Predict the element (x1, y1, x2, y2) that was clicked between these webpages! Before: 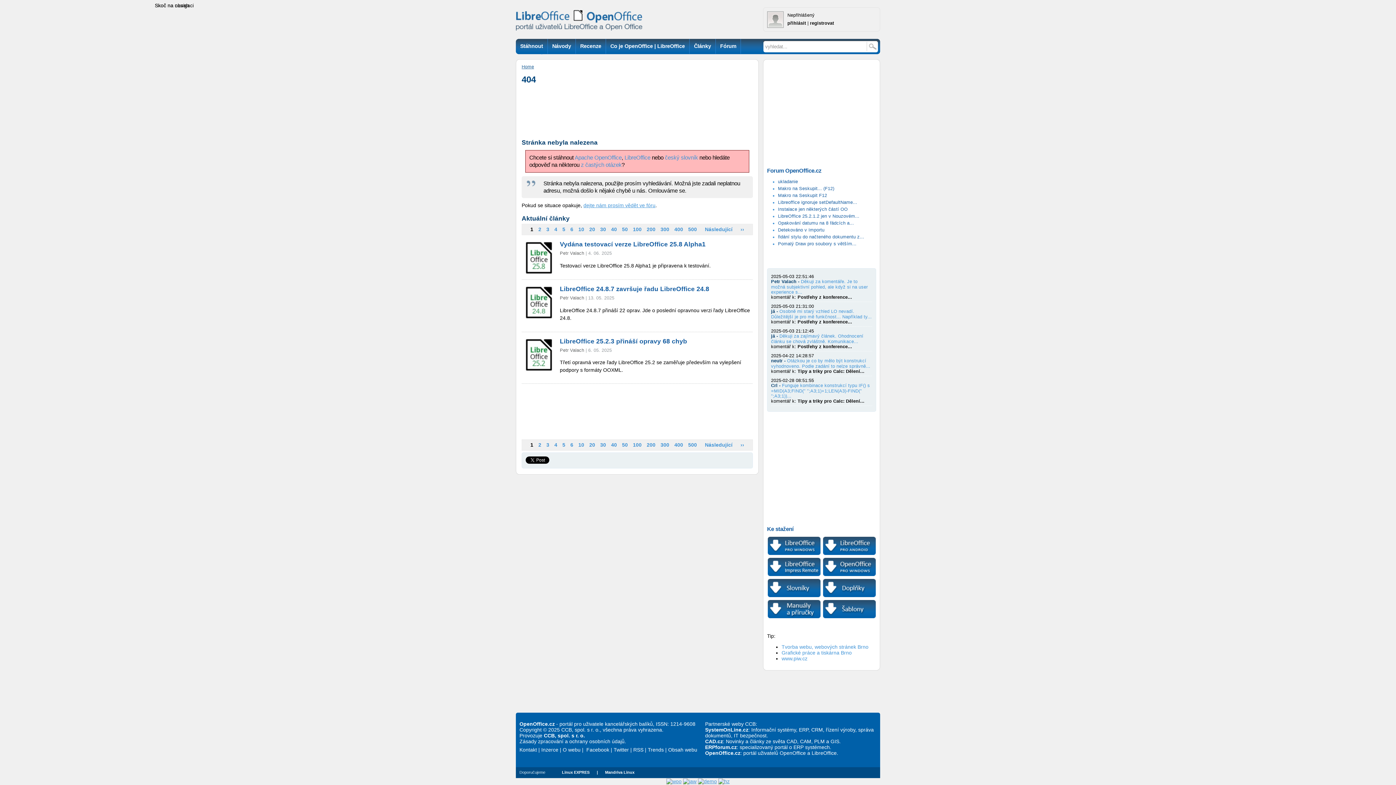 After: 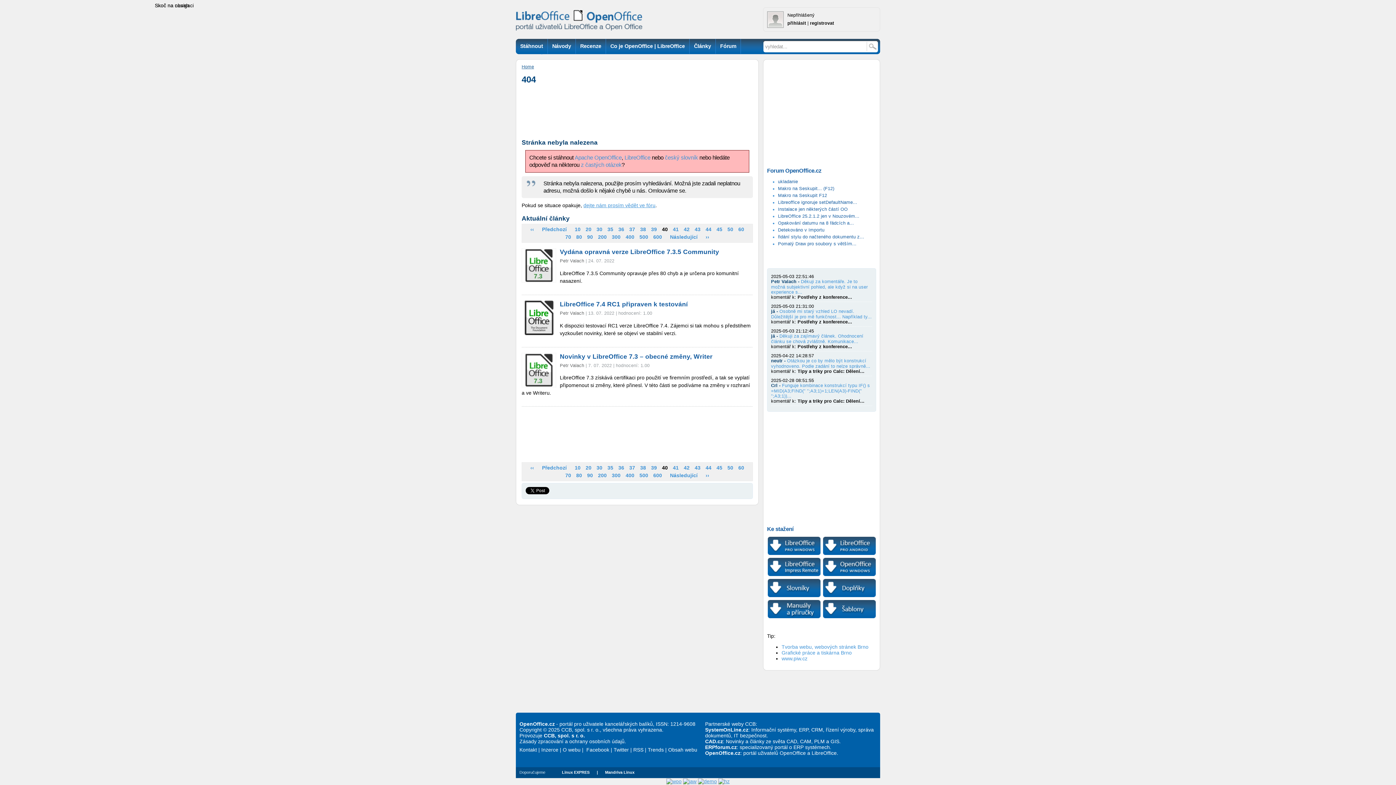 Action: bbox: (609, 224, 618, 234) label: 40